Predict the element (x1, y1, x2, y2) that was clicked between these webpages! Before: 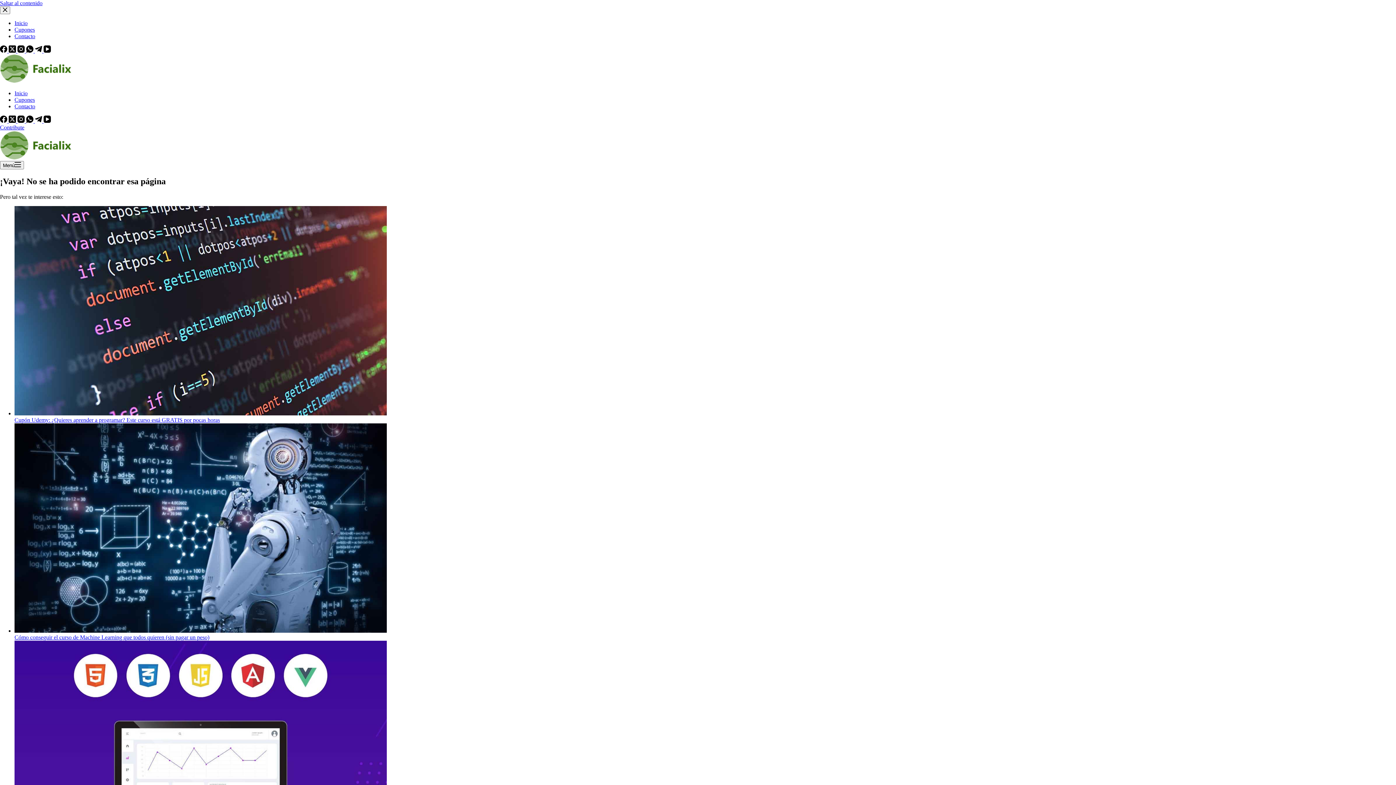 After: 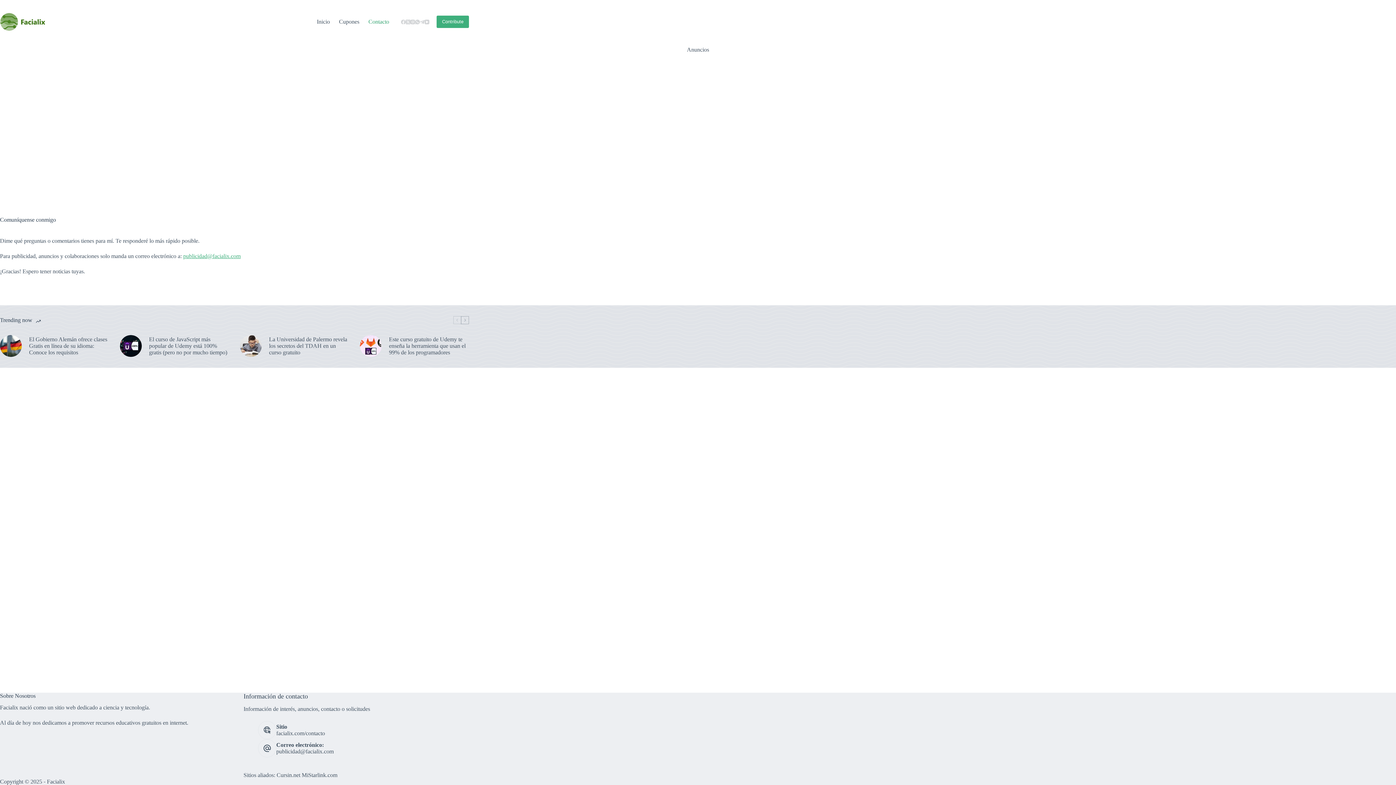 Action: bbox: (14, 103, 35, 109) label: Contacto